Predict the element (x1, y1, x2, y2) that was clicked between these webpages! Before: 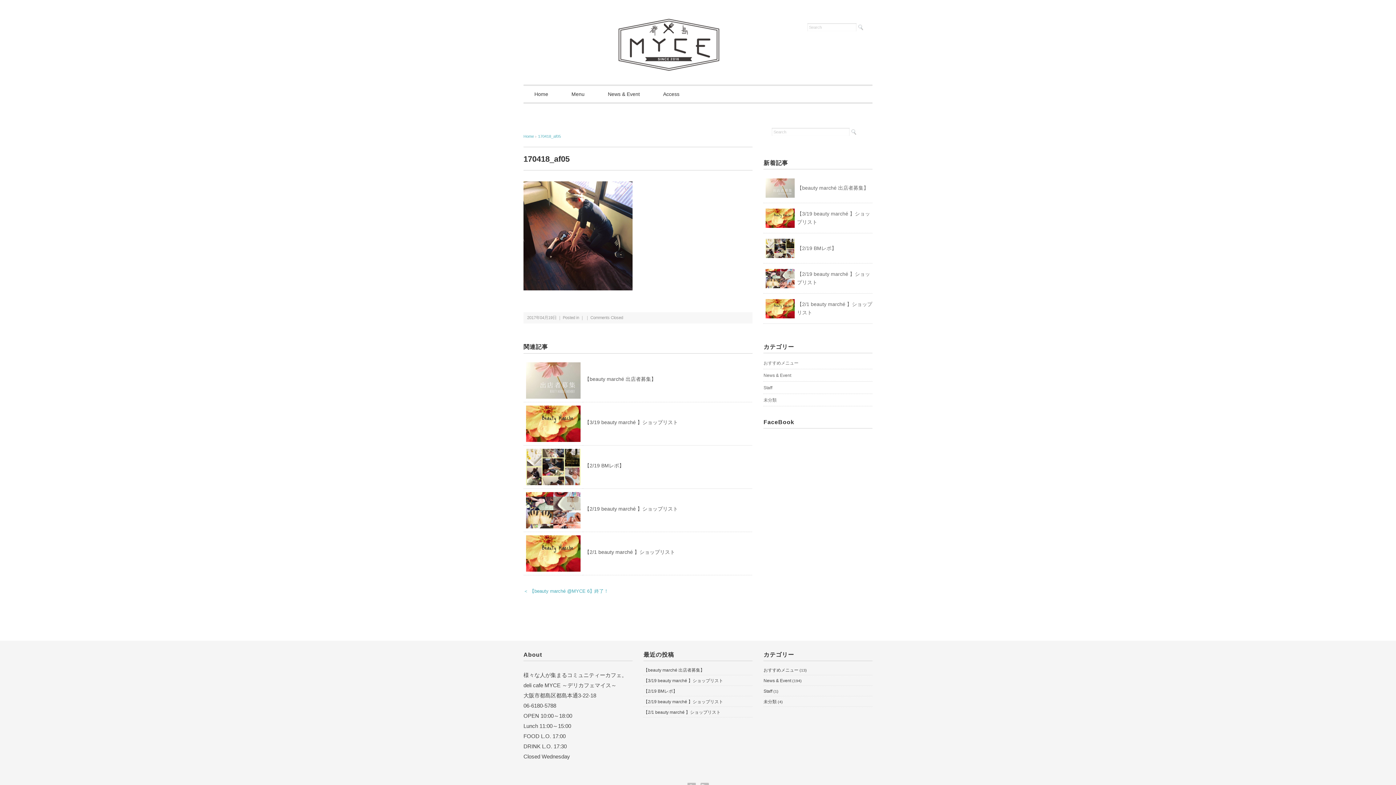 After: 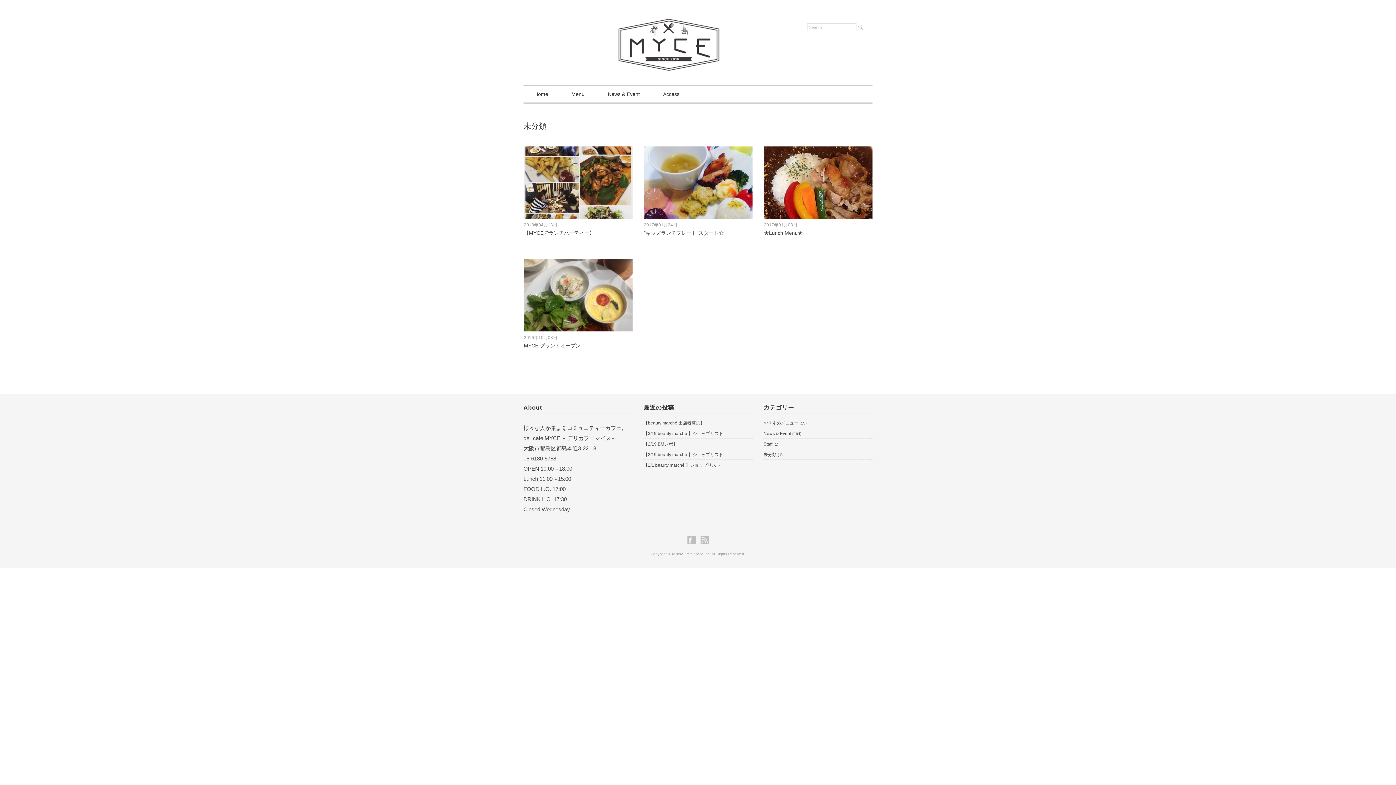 Action: label: 未分類 bbox: (763, 697, 776, 706)